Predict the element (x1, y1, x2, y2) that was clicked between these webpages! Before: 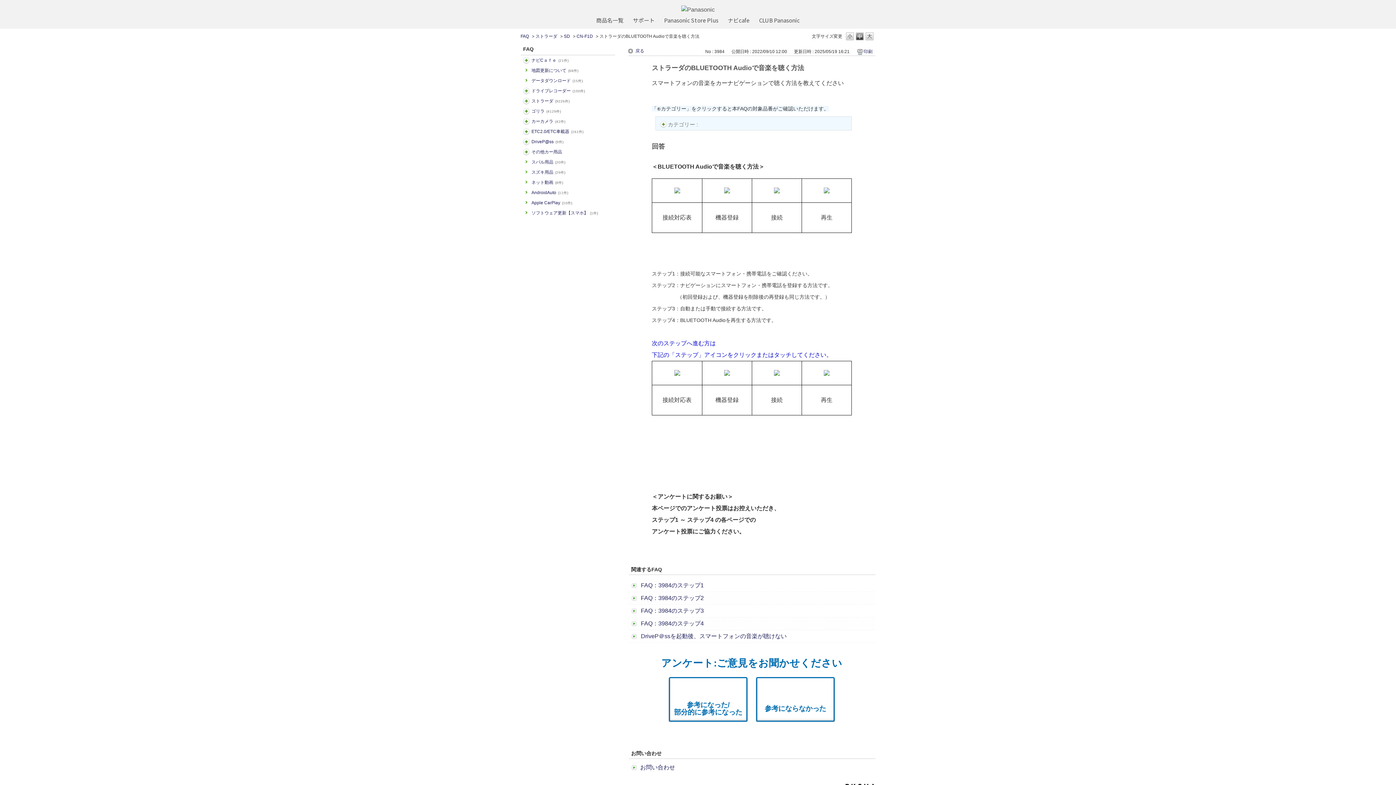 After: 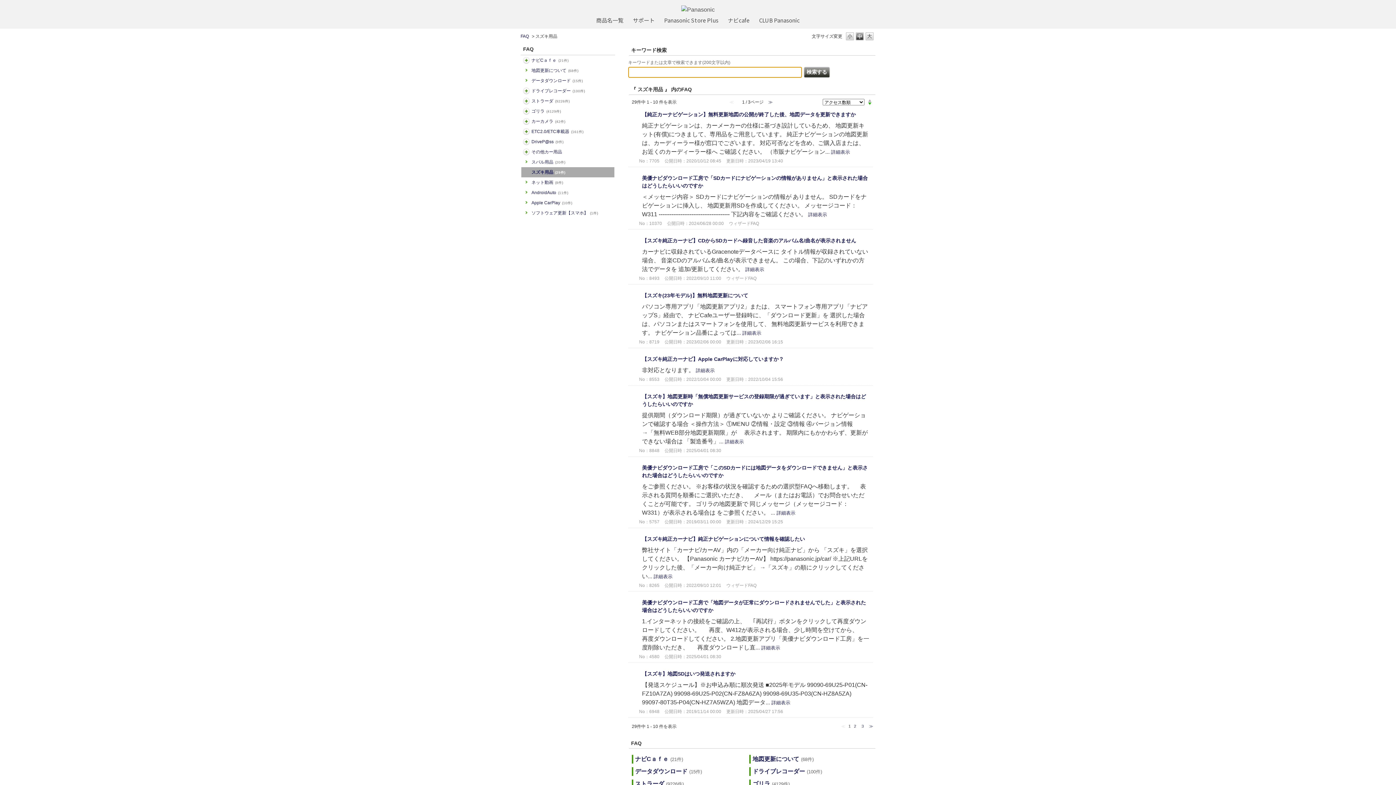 Action: bbox: (531, 169, 612, 175) label: スズキ用品(29件)